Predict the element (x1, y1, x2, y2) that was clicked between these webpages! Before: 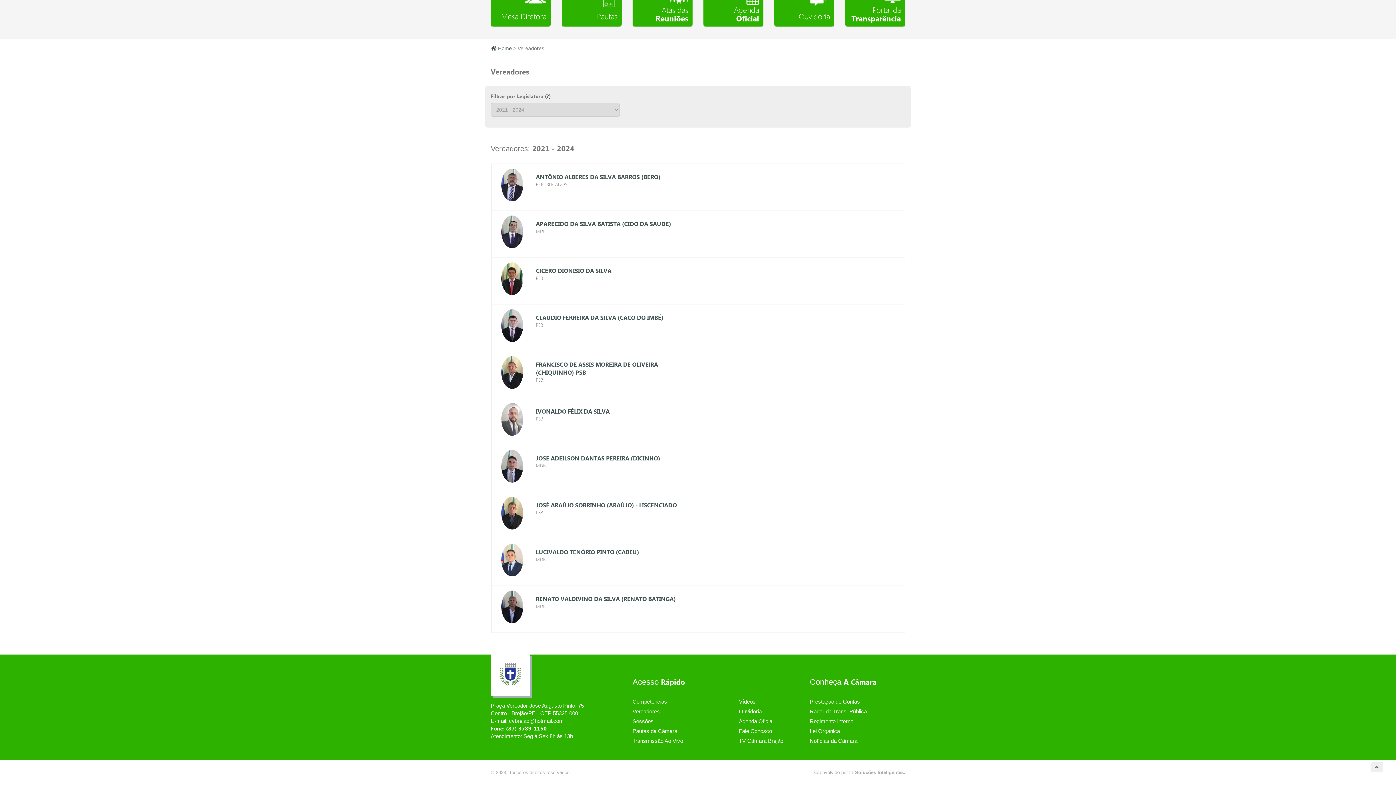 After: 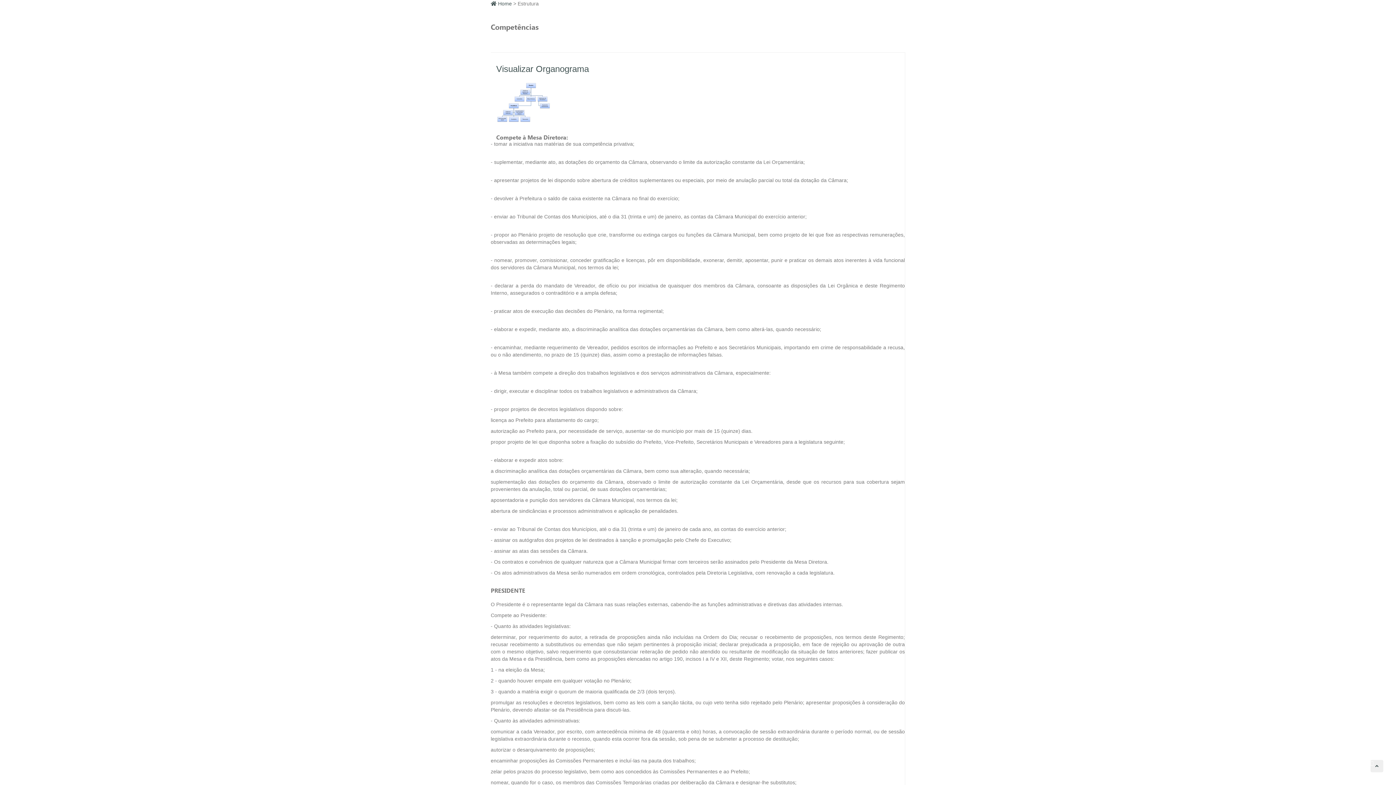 Action: bbox: (632, 698, 667, 705) label: Competências